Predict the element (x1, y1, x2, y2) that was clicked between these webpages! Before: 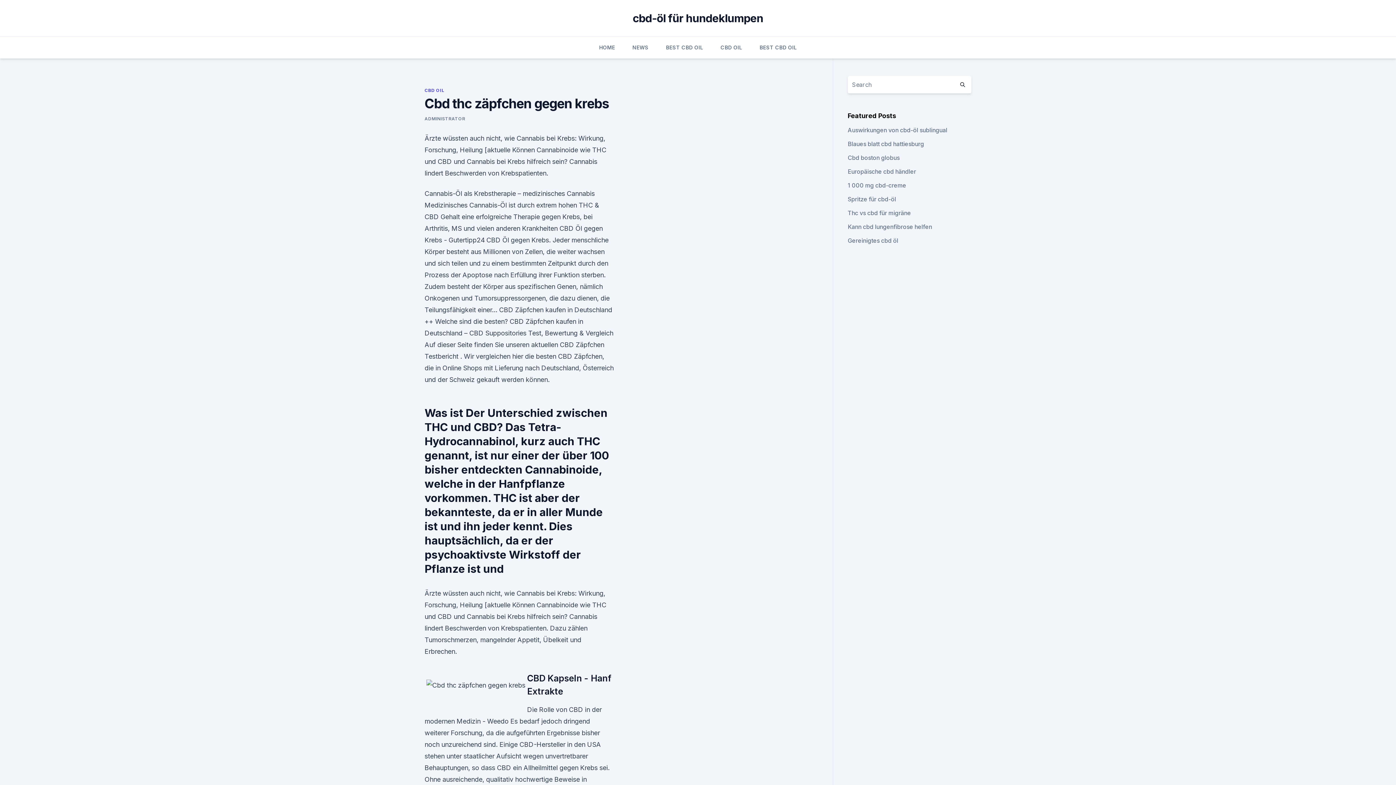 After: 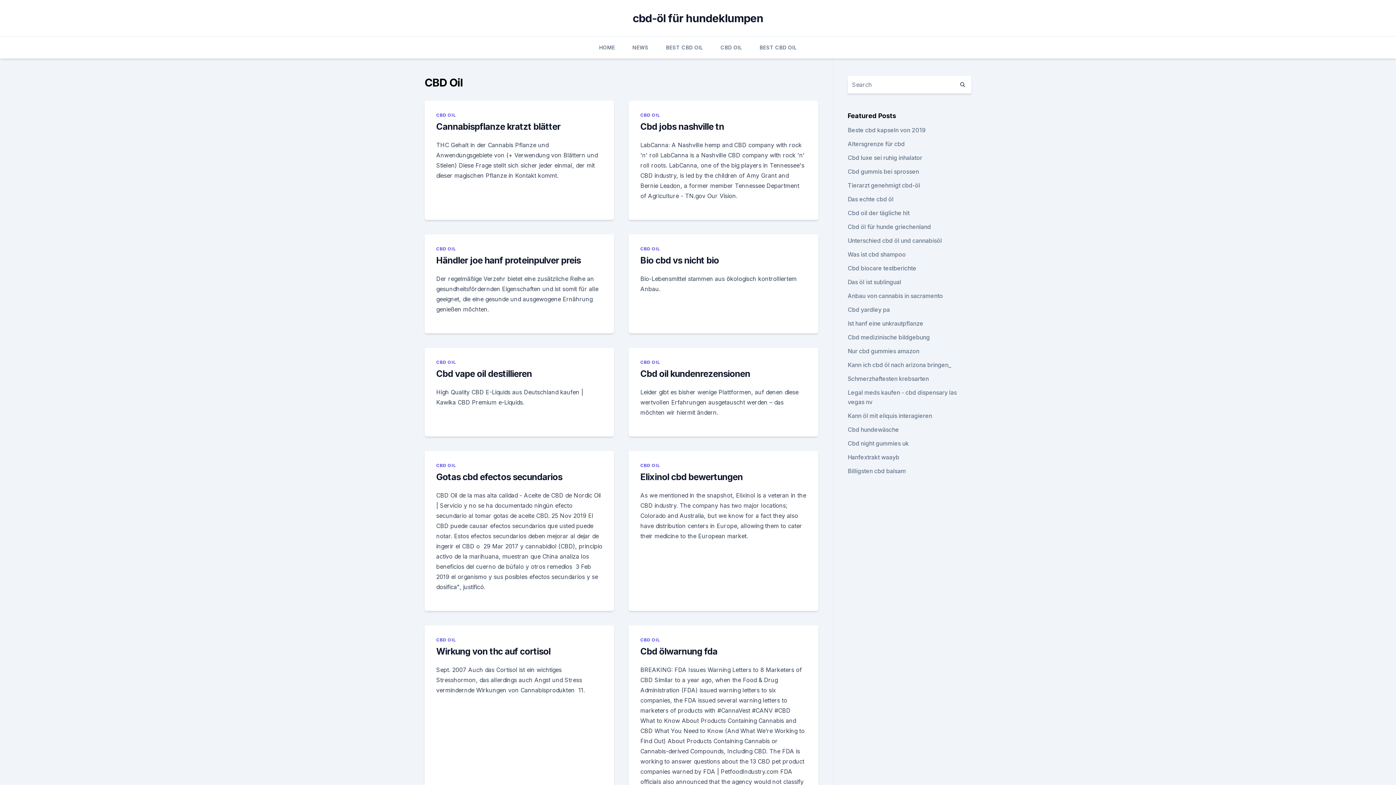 Action: bbox: (424, 87, 444, 93) label: CBD OIL